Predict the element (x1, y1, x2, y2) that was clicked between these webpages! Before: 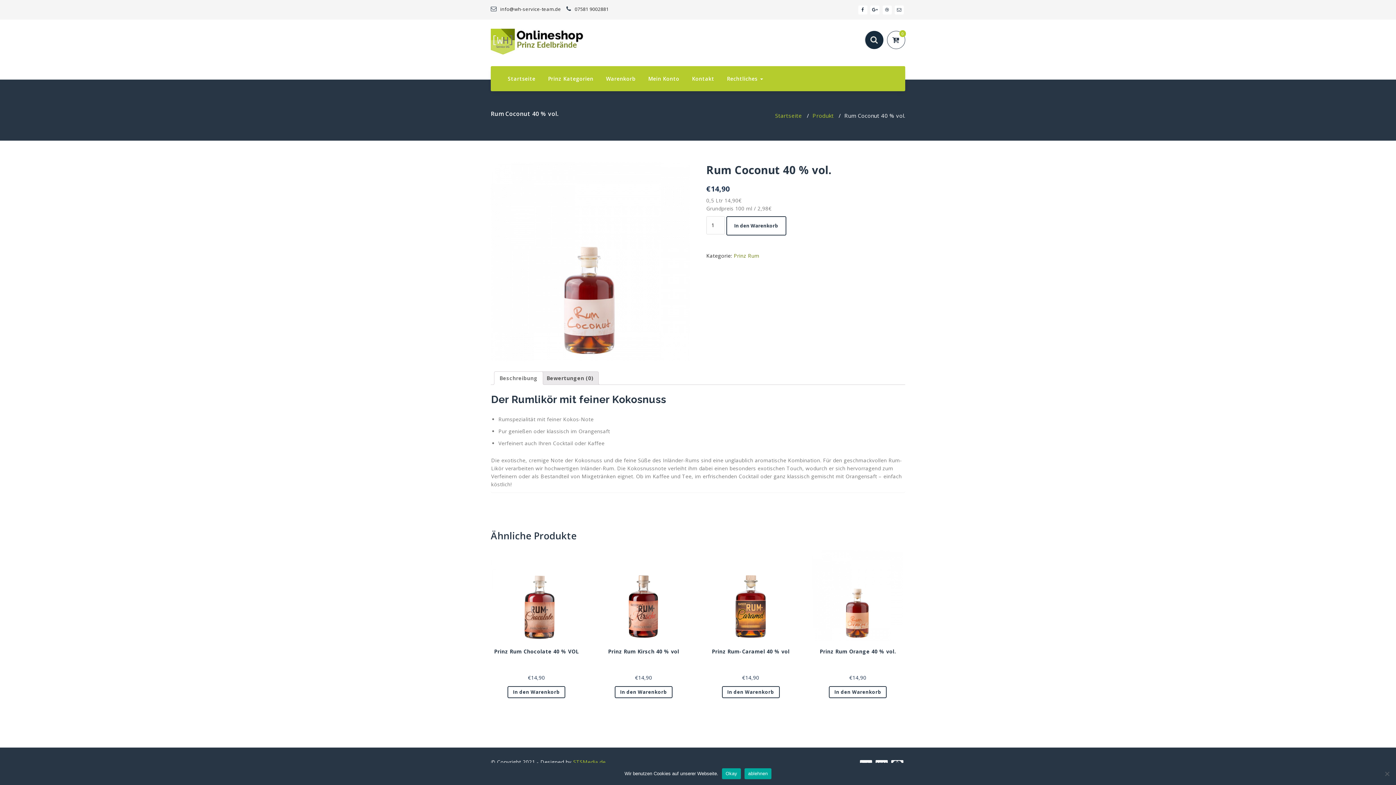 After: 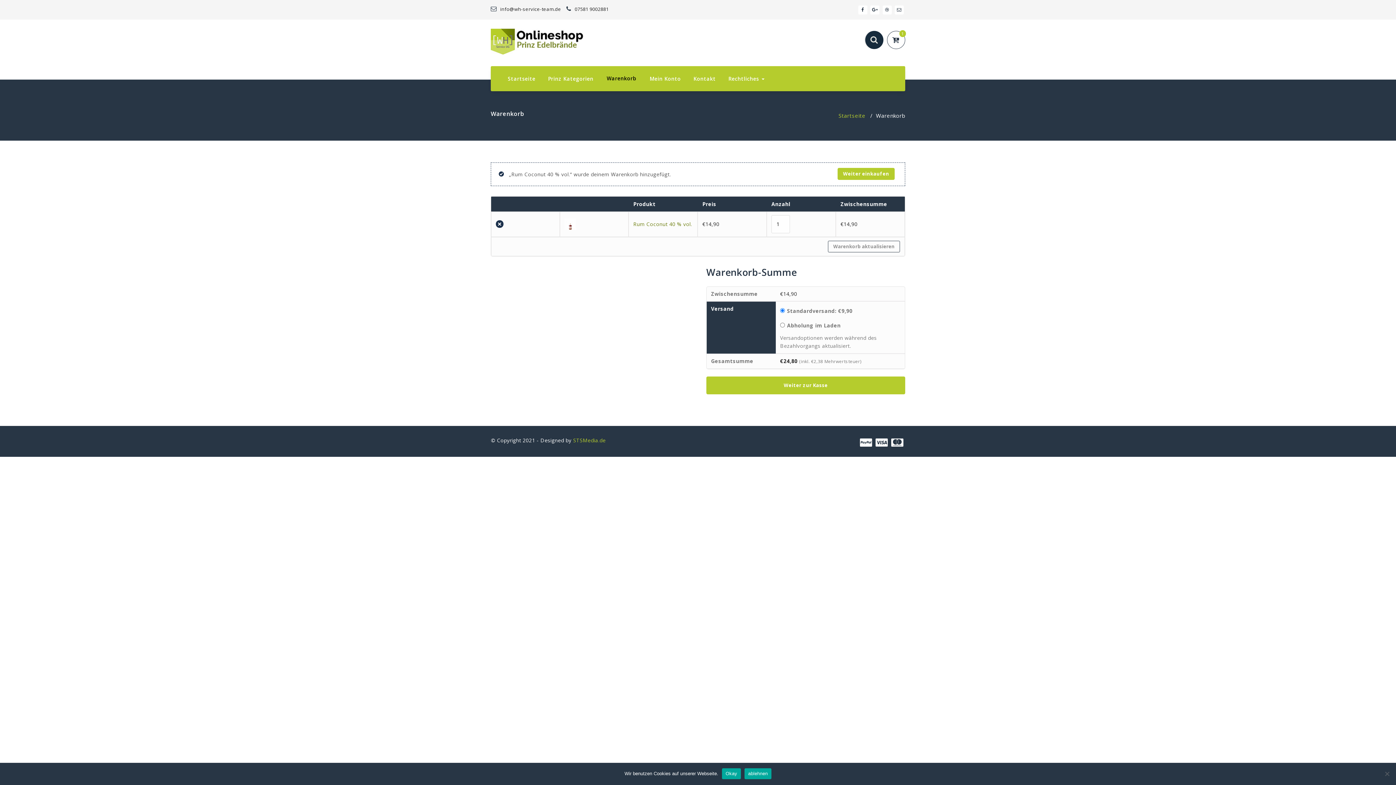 Action: bbox: (726, 216, 786, 235) label: In den Warenkorb